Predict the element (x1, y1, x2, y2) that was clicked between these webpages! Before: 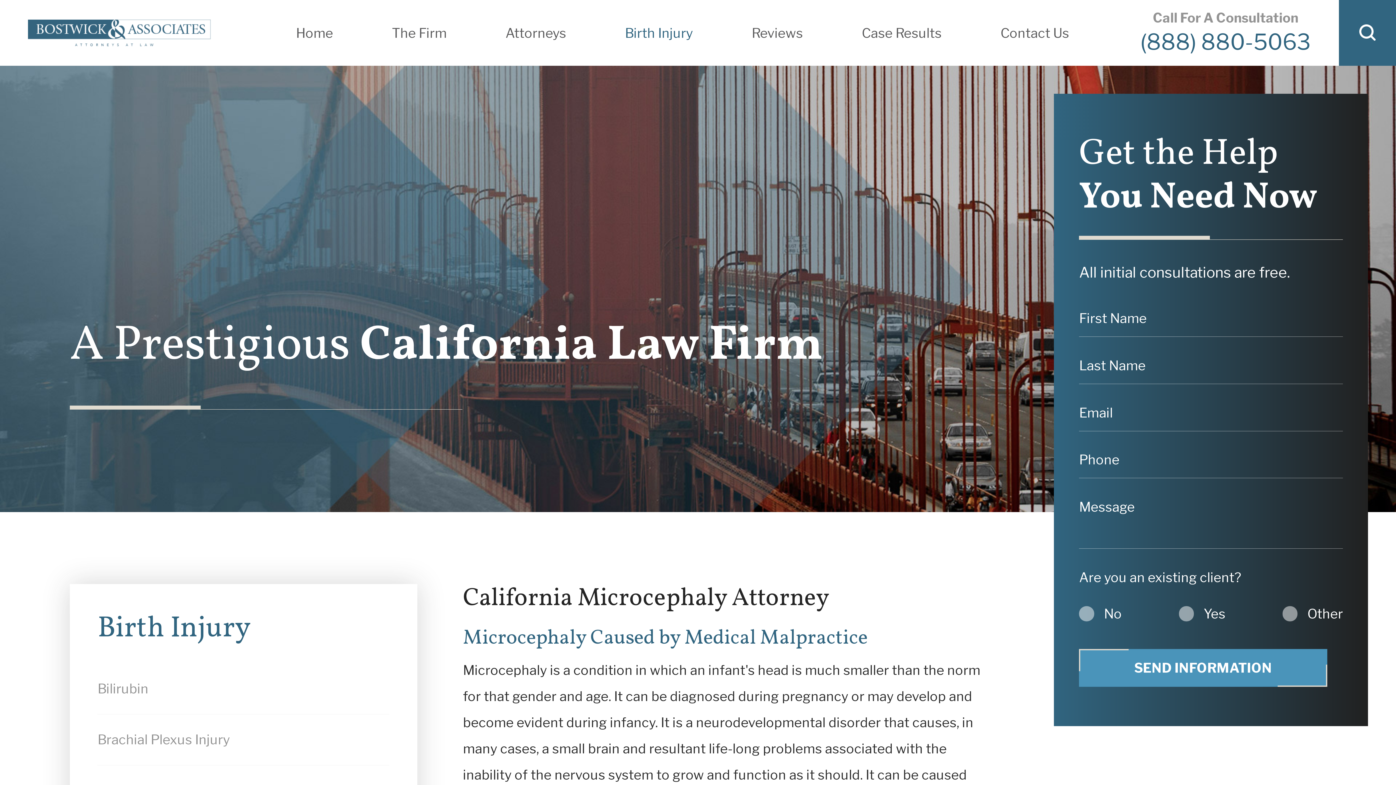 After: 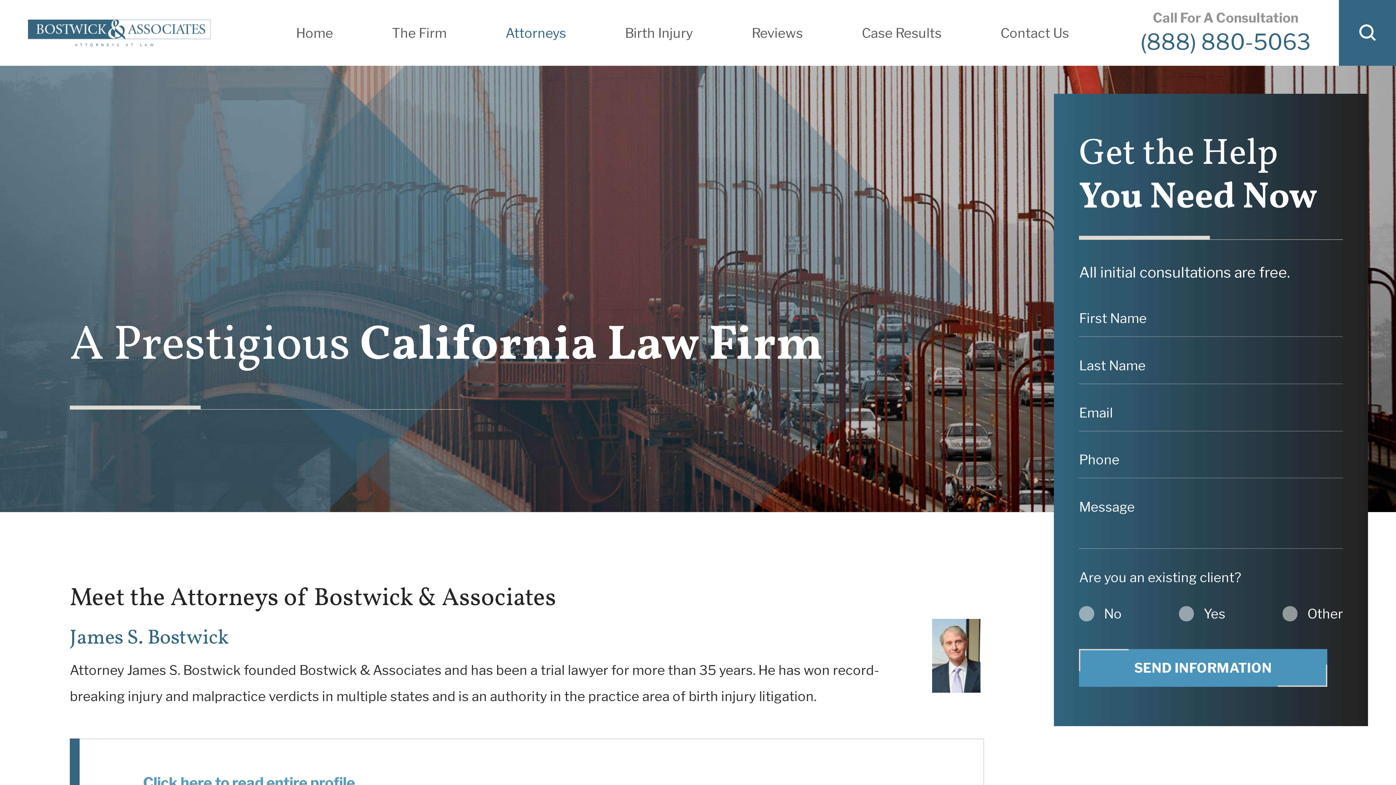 Action: label: Attorneys bbox: (476, 0, 595, 65)